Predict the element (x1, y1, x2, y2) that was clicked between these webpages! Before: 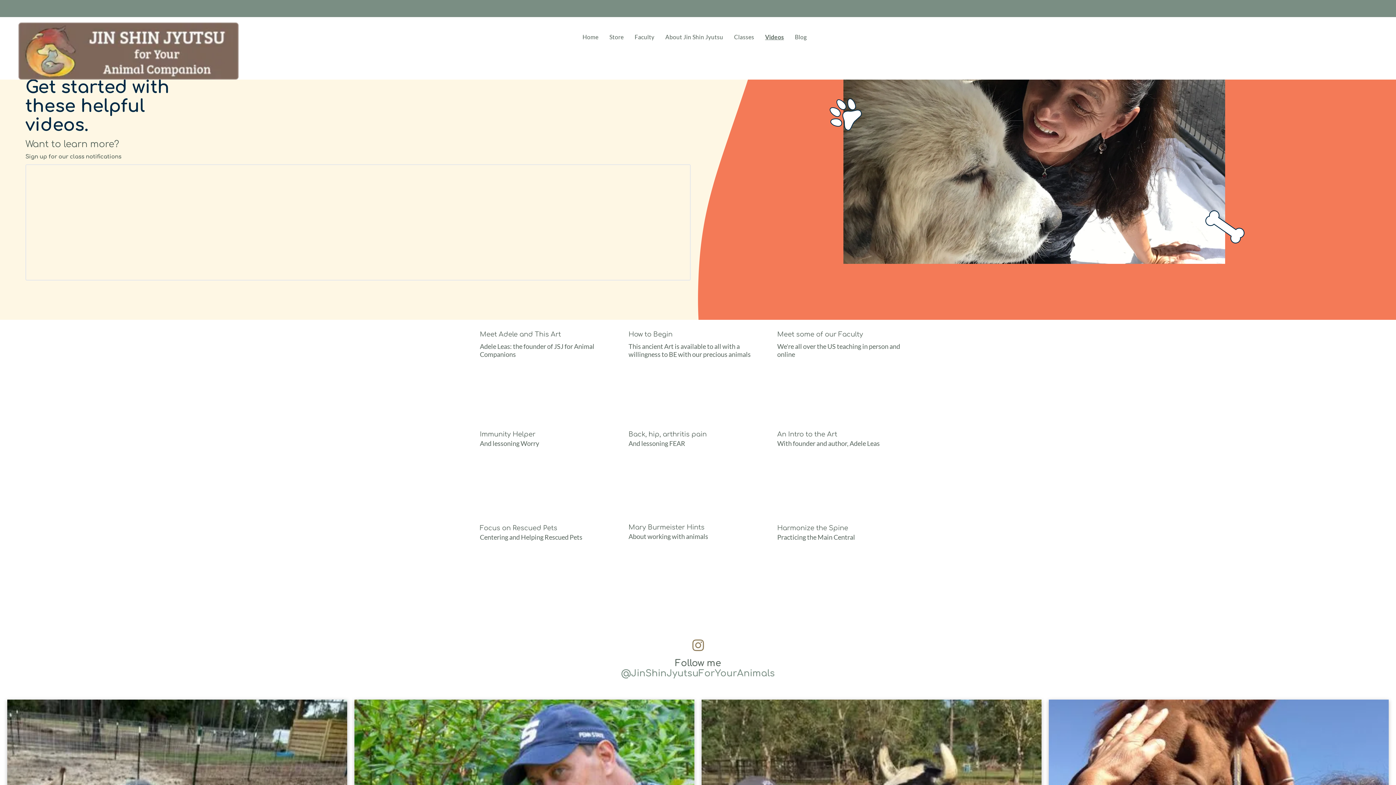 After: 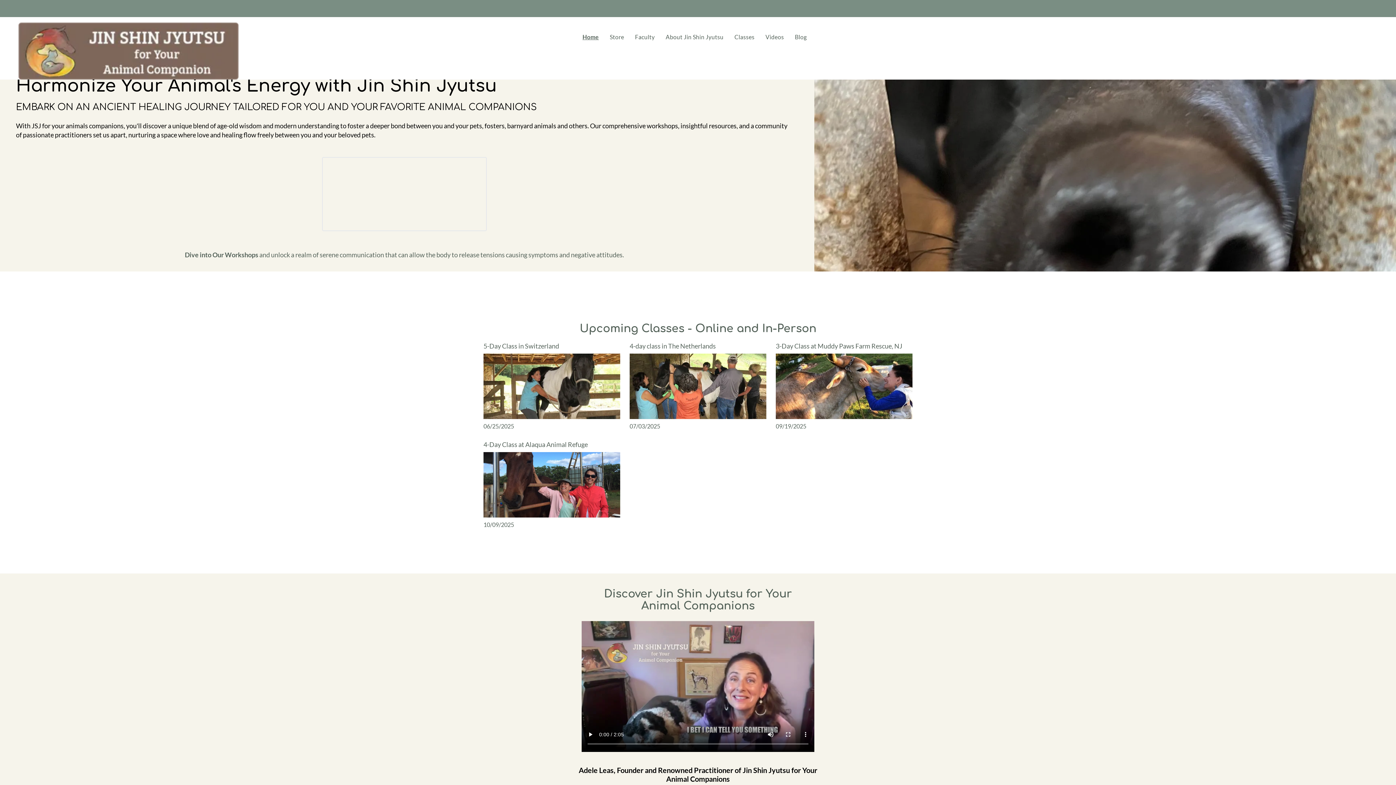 Action: bbox: (14, 22, 242, 30)